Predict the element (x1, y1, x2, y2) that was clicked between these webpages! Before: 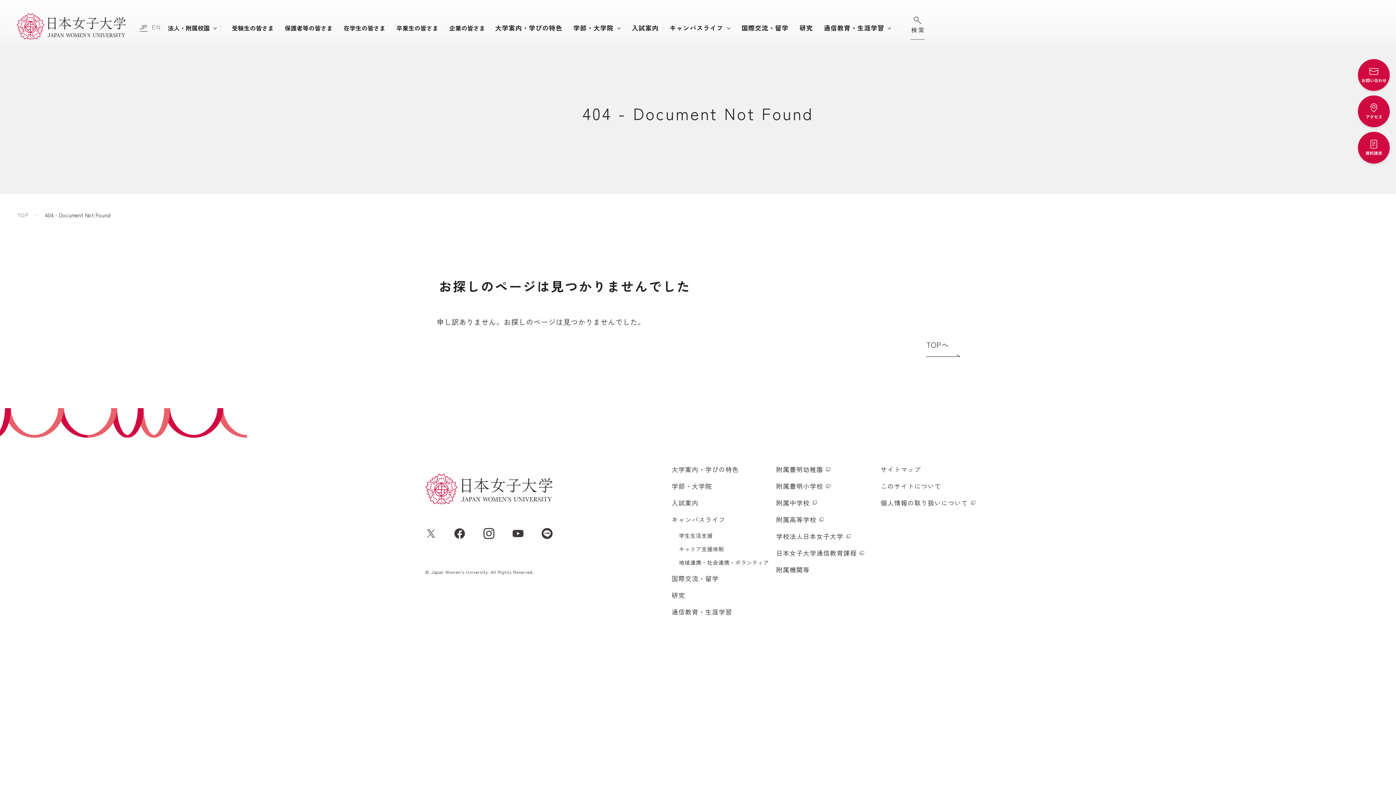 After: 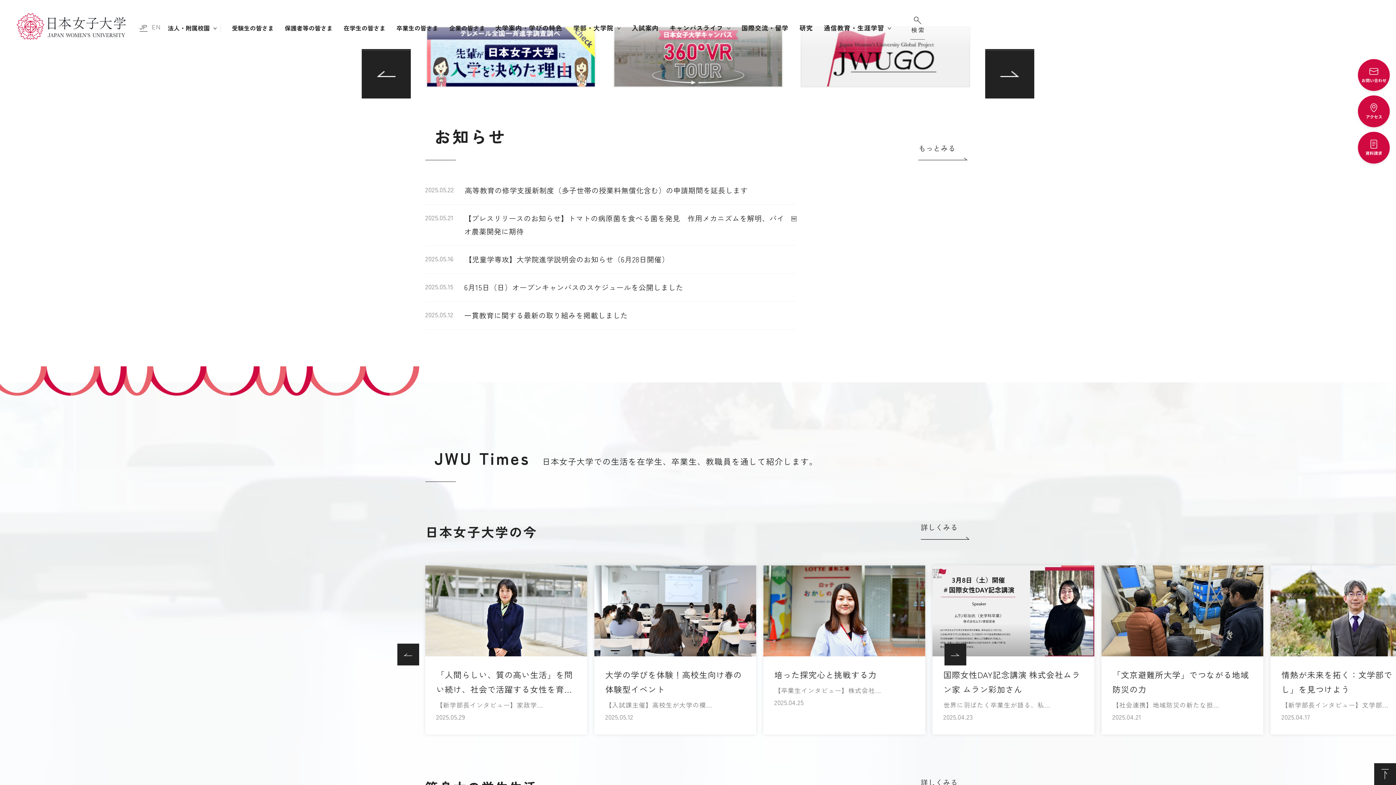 Action: label: TOP bbox: (17, 211, 28, 218)